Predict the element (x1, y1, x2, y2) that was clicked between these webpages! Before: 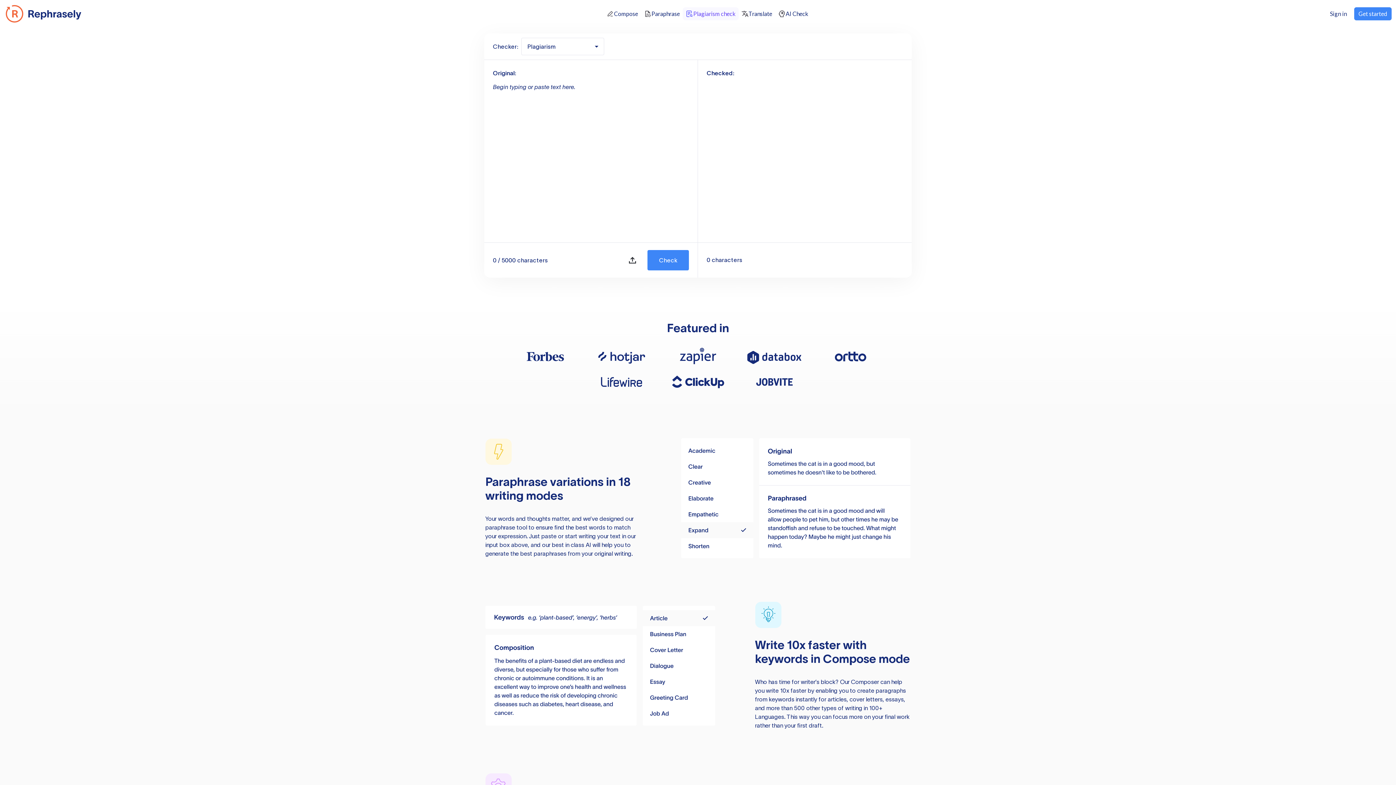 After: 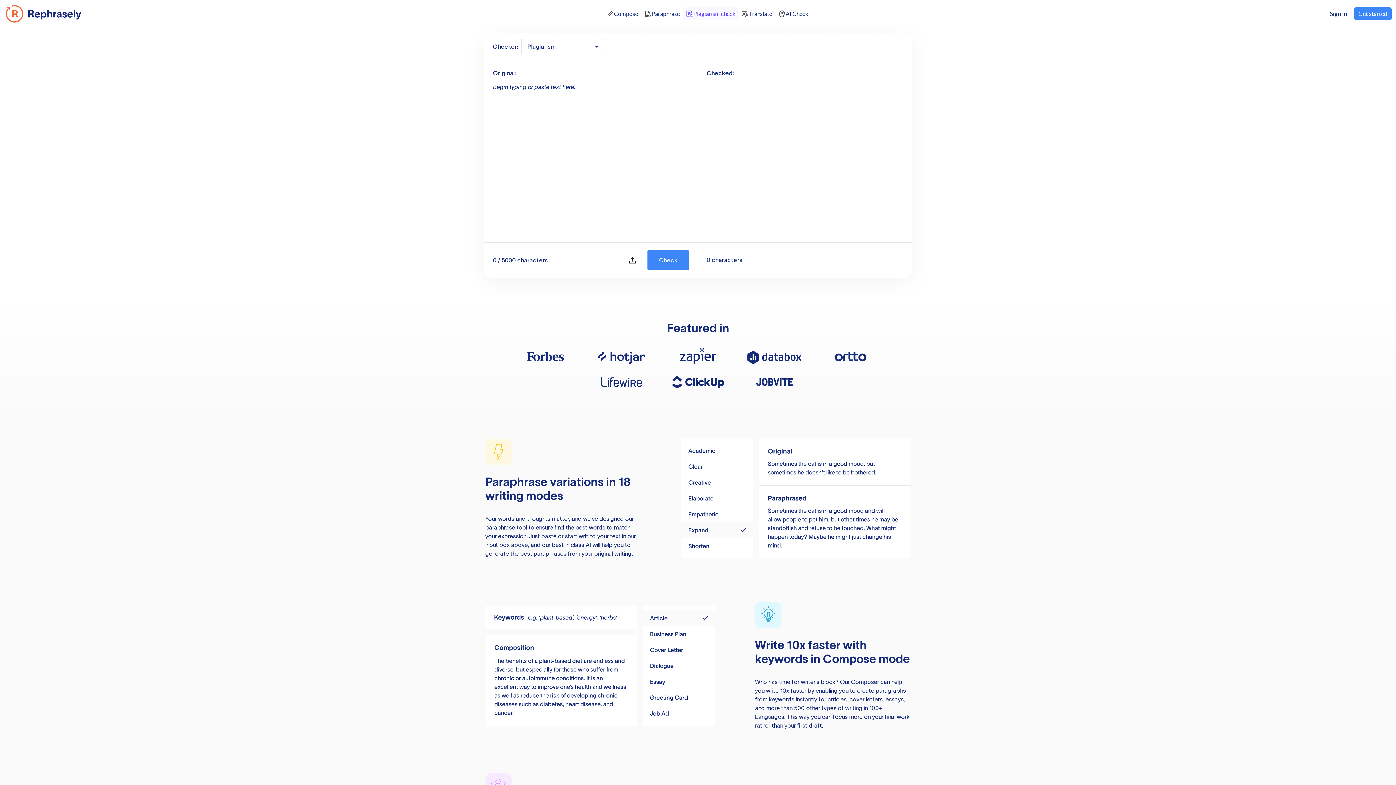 Action: bbox: (682, 7, 738, 20) label: Plagiarism check